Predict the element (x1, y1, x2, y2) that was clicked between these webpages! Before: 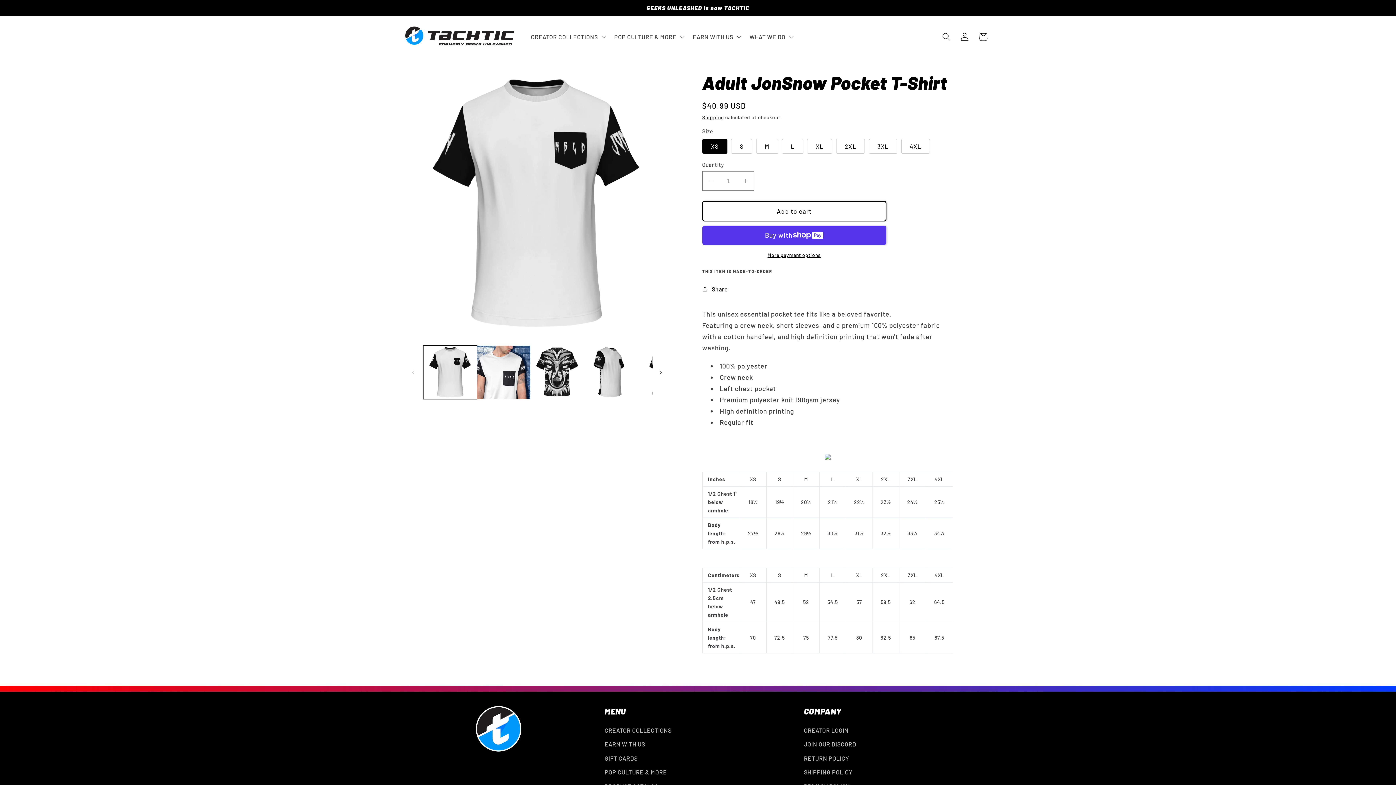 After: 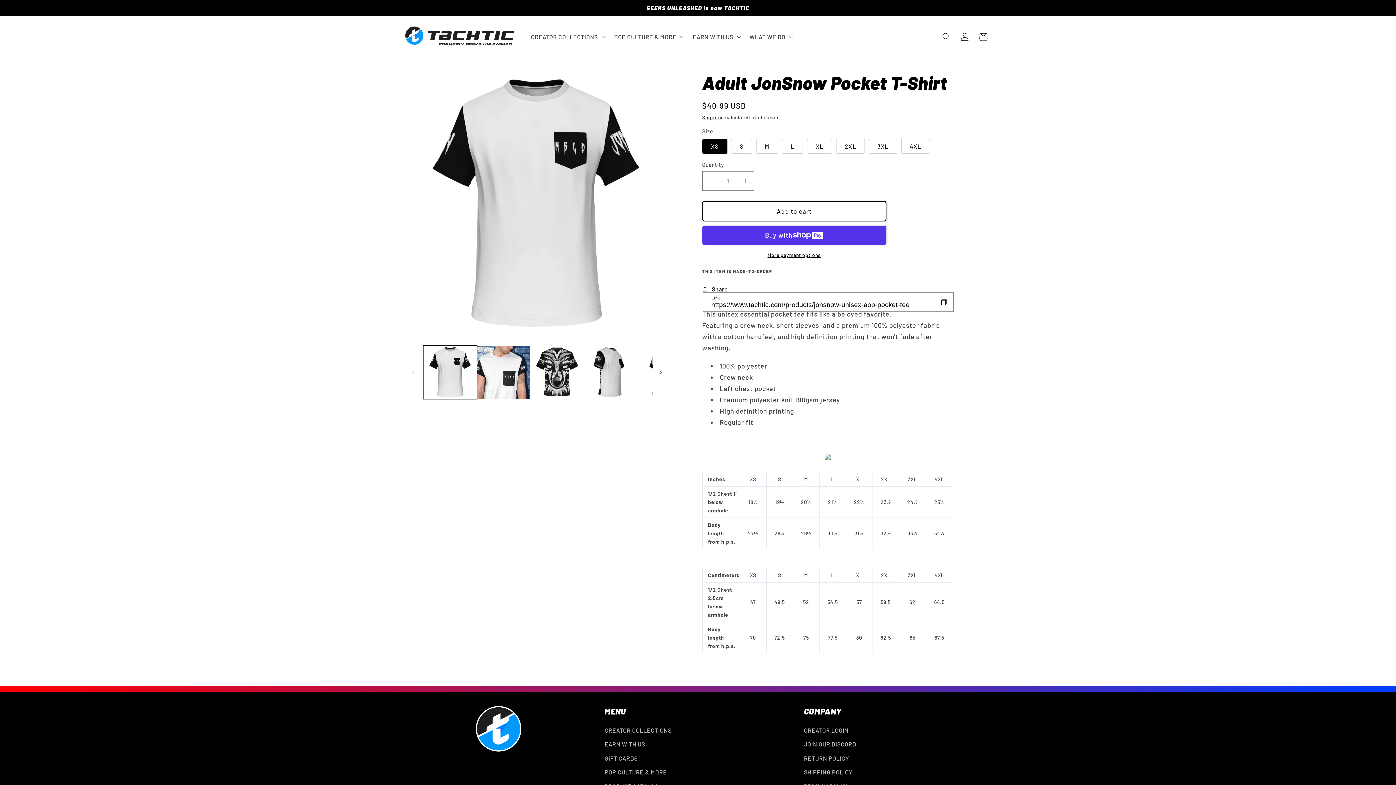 Action: label: Share bbox: (702, 279, 728, 298)